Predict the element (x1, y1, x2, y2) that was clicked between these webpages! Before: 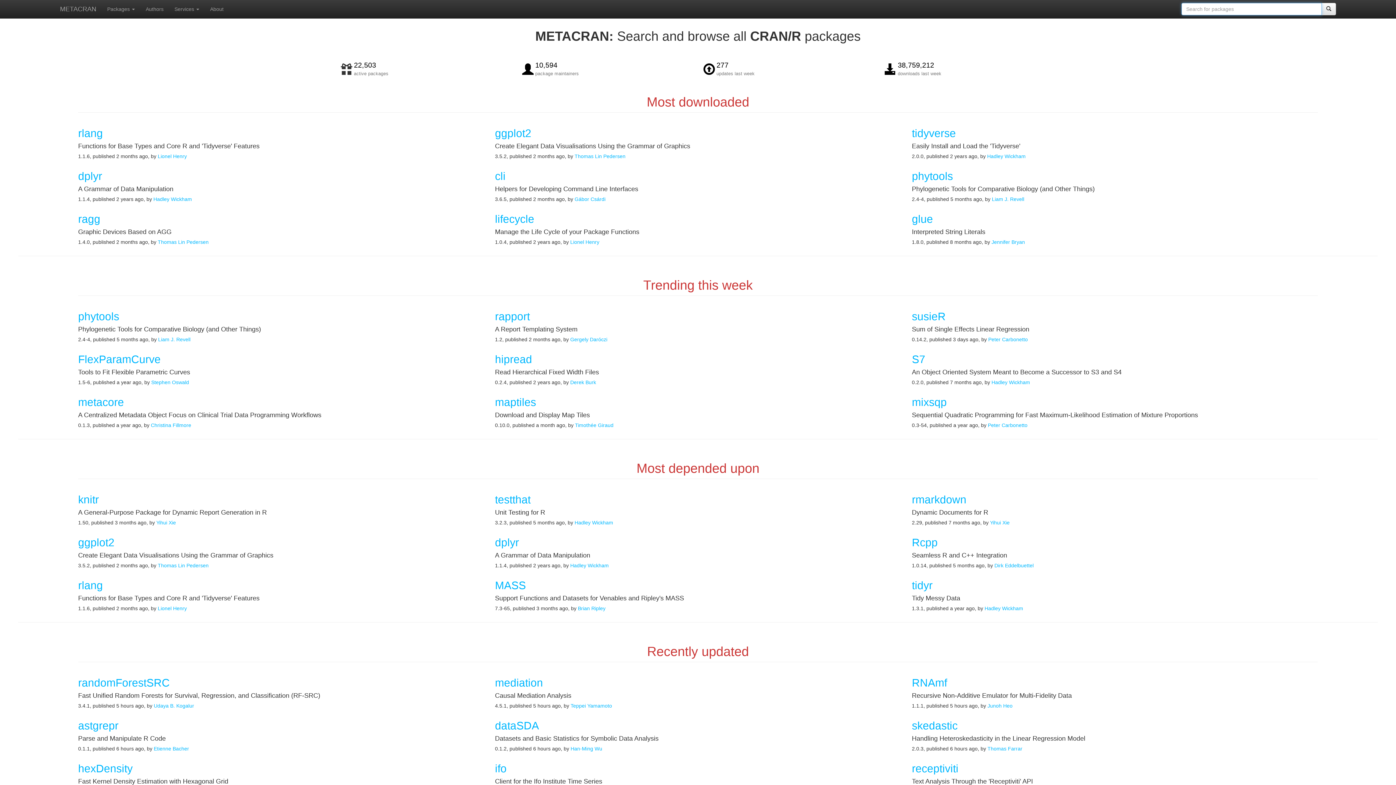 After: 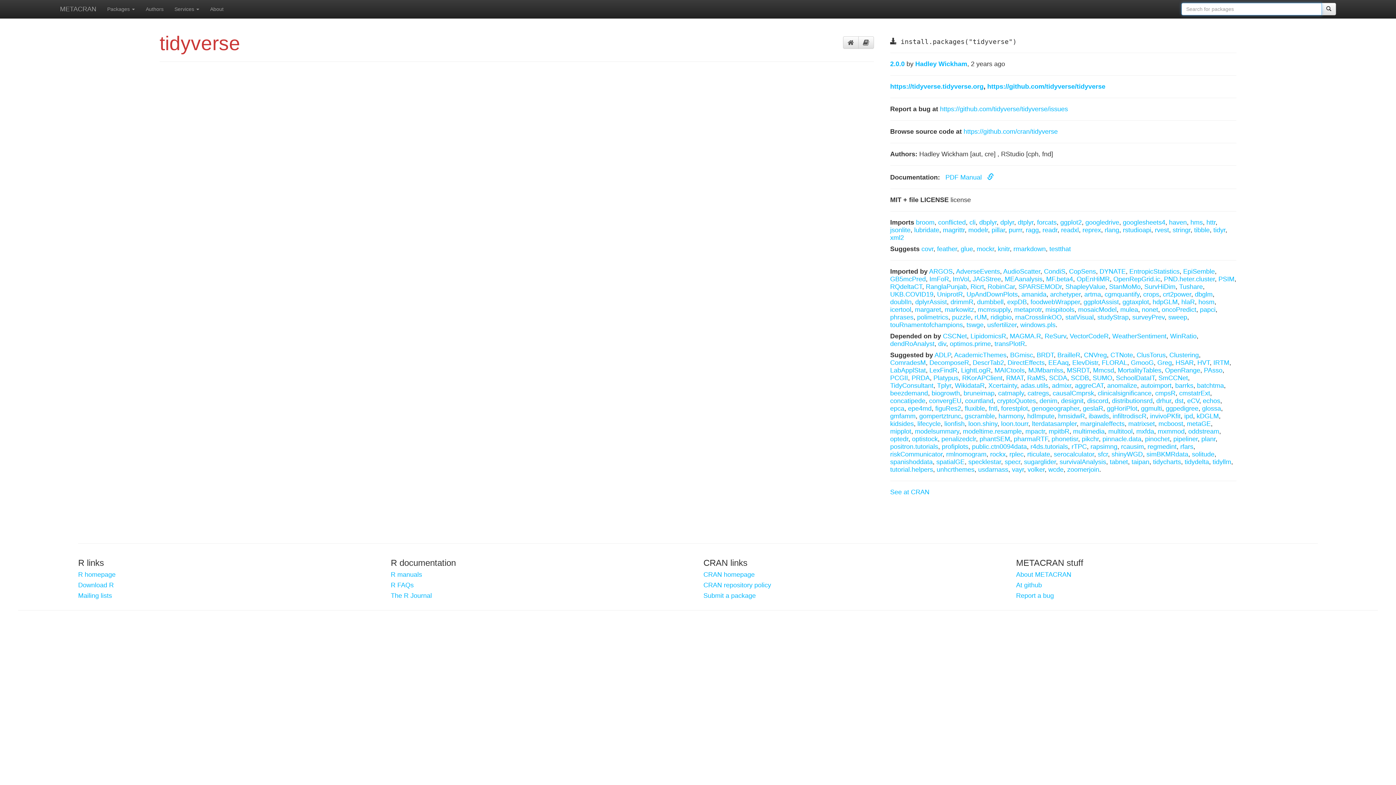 Action: label: tidyverse bbox: (912, 127, 1318, 139)